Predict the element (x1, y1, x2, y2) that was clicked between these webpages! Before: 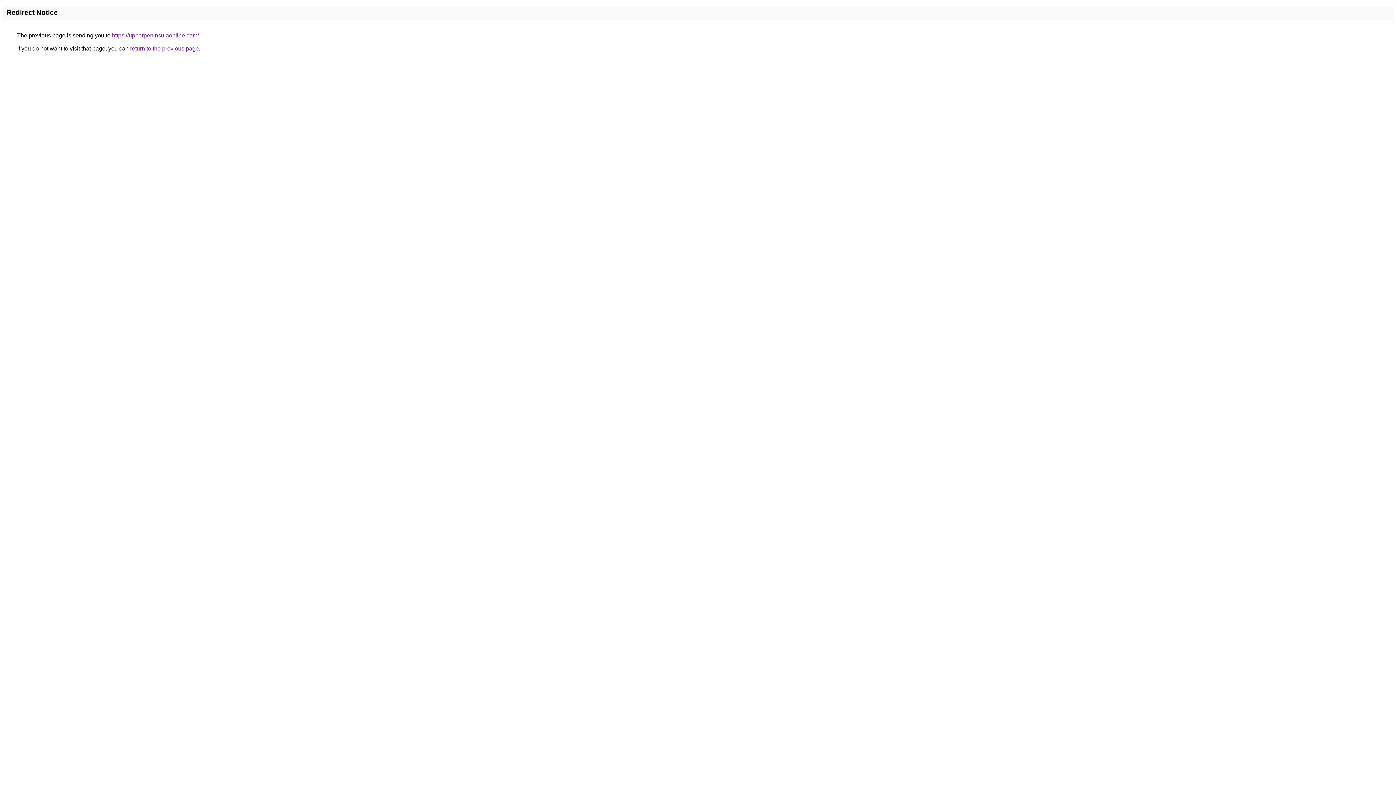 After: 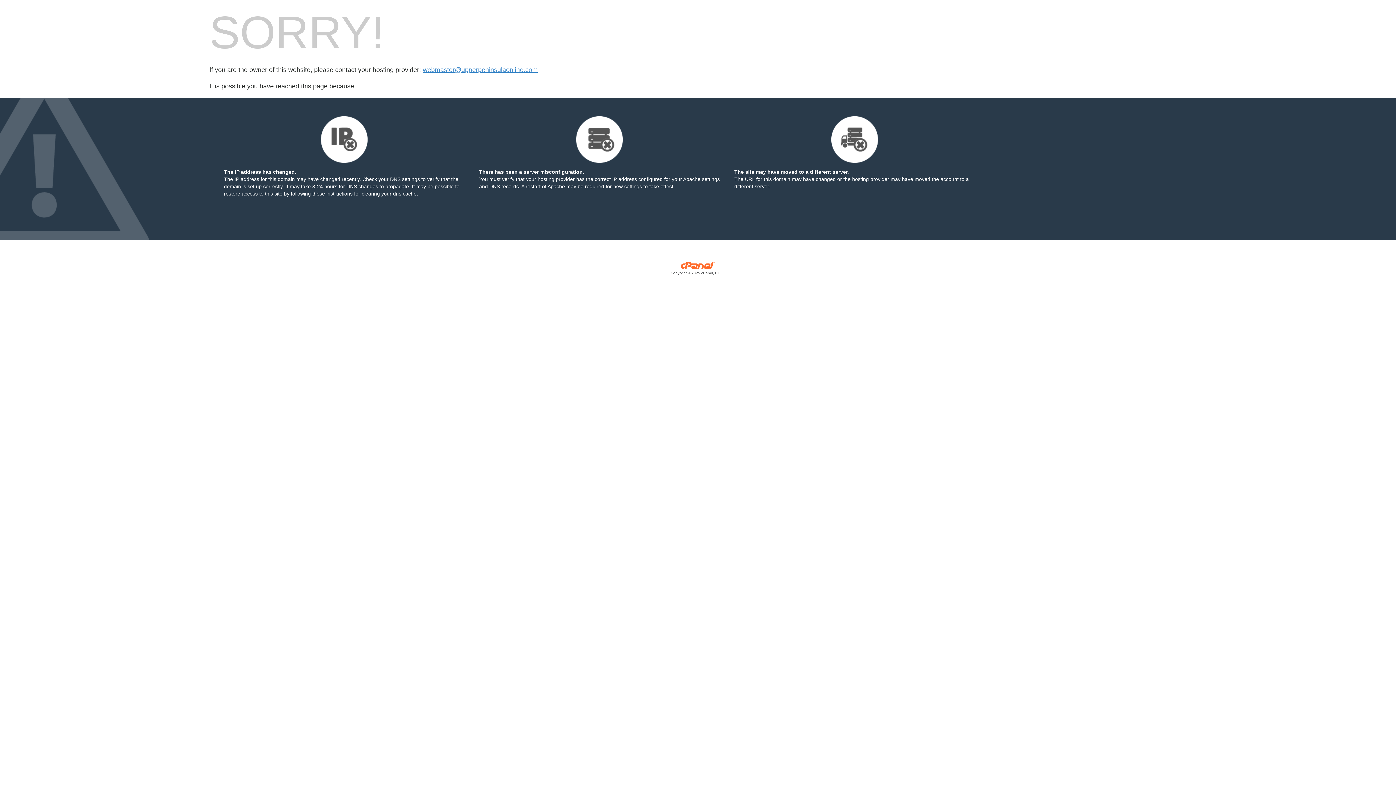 Action: label: https://upperpeninsulaonline.com/ bbox: (112, 32, 198, 38)